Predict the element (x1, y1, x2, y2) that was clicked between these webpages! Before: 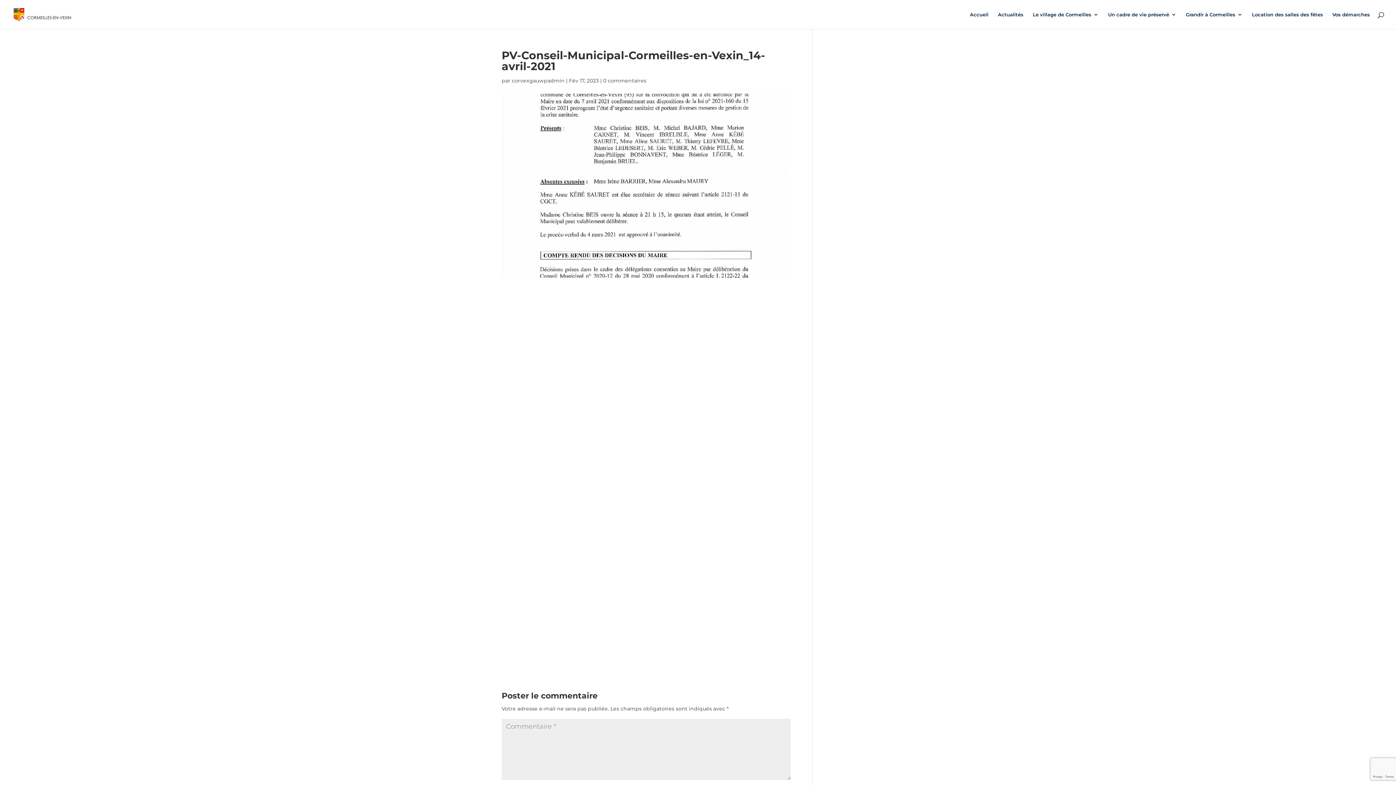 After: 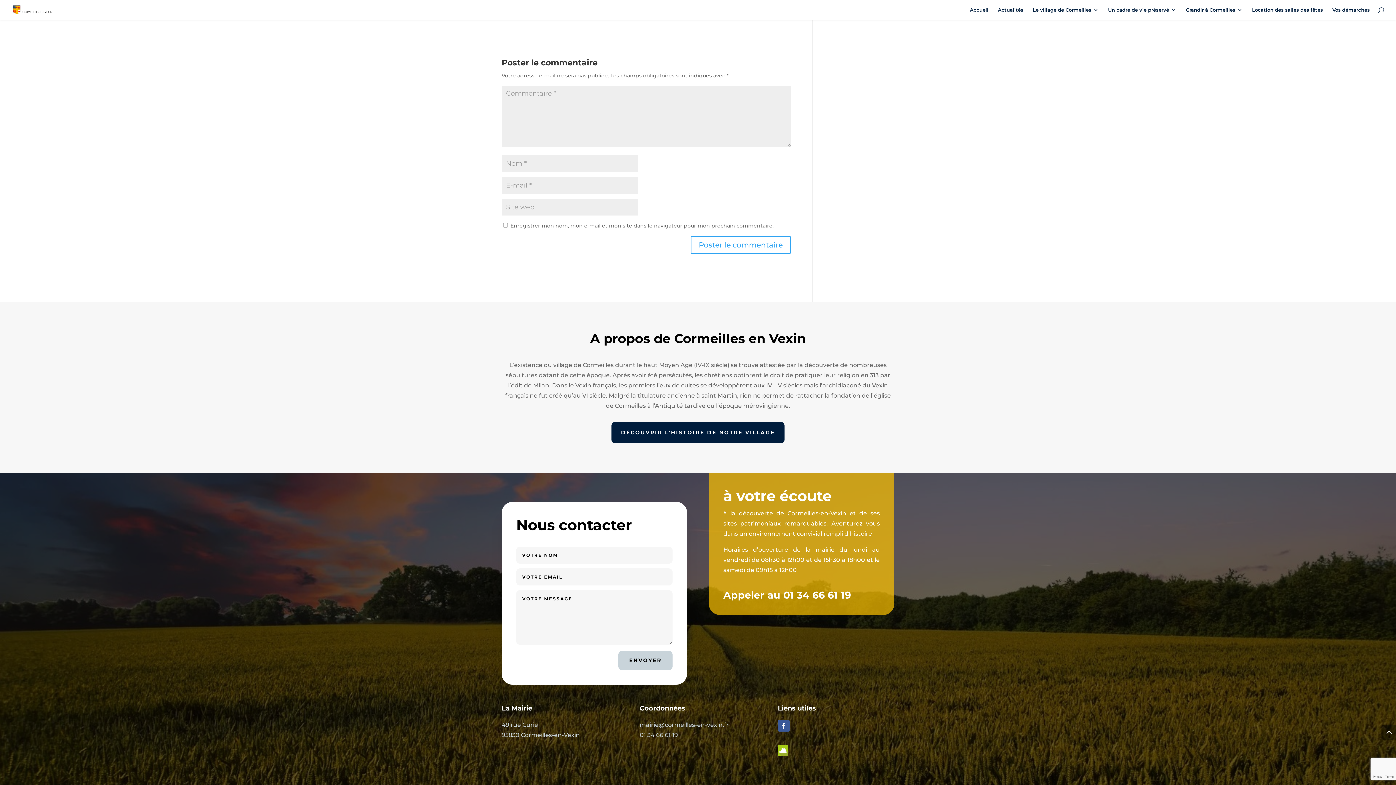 Action: label: 0 commentaires bbox: (603, 77, 646, 84)